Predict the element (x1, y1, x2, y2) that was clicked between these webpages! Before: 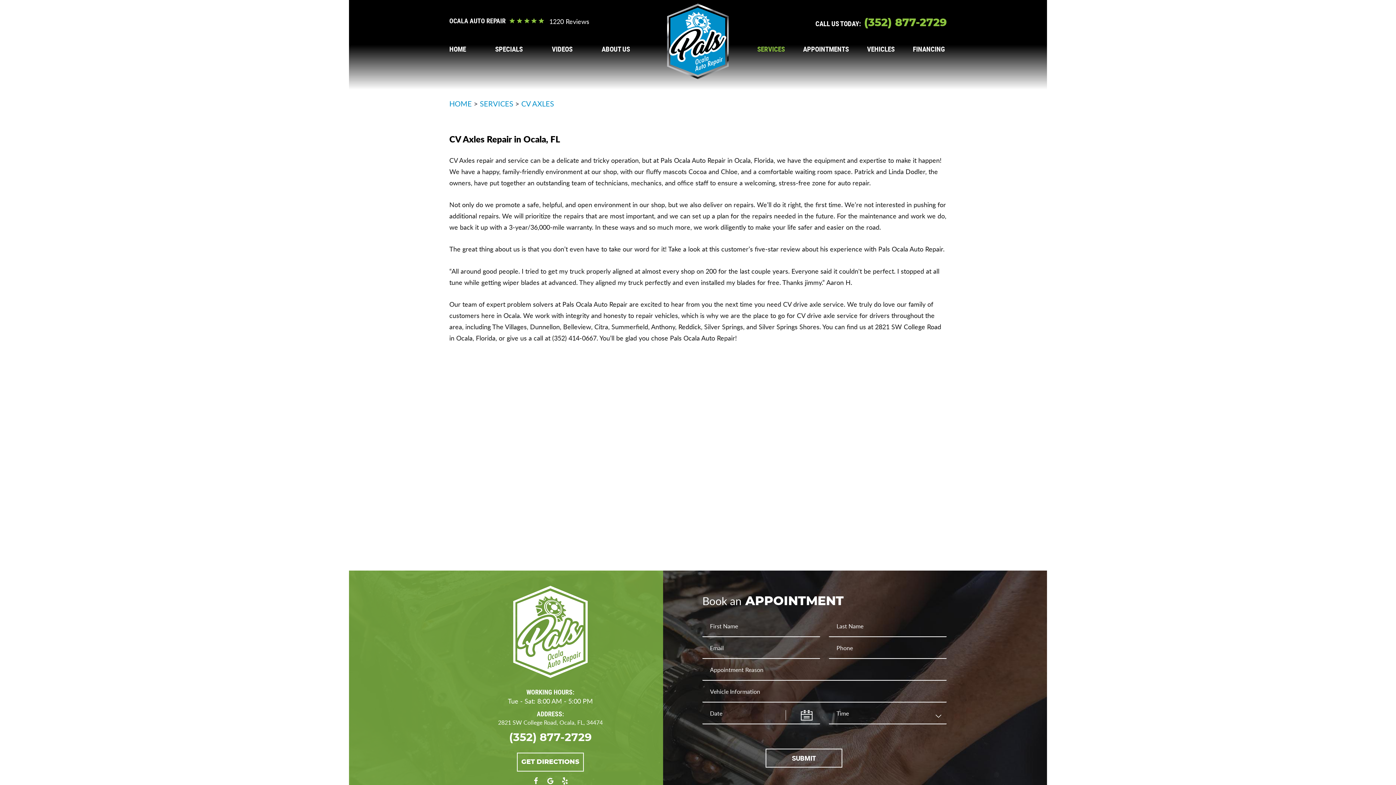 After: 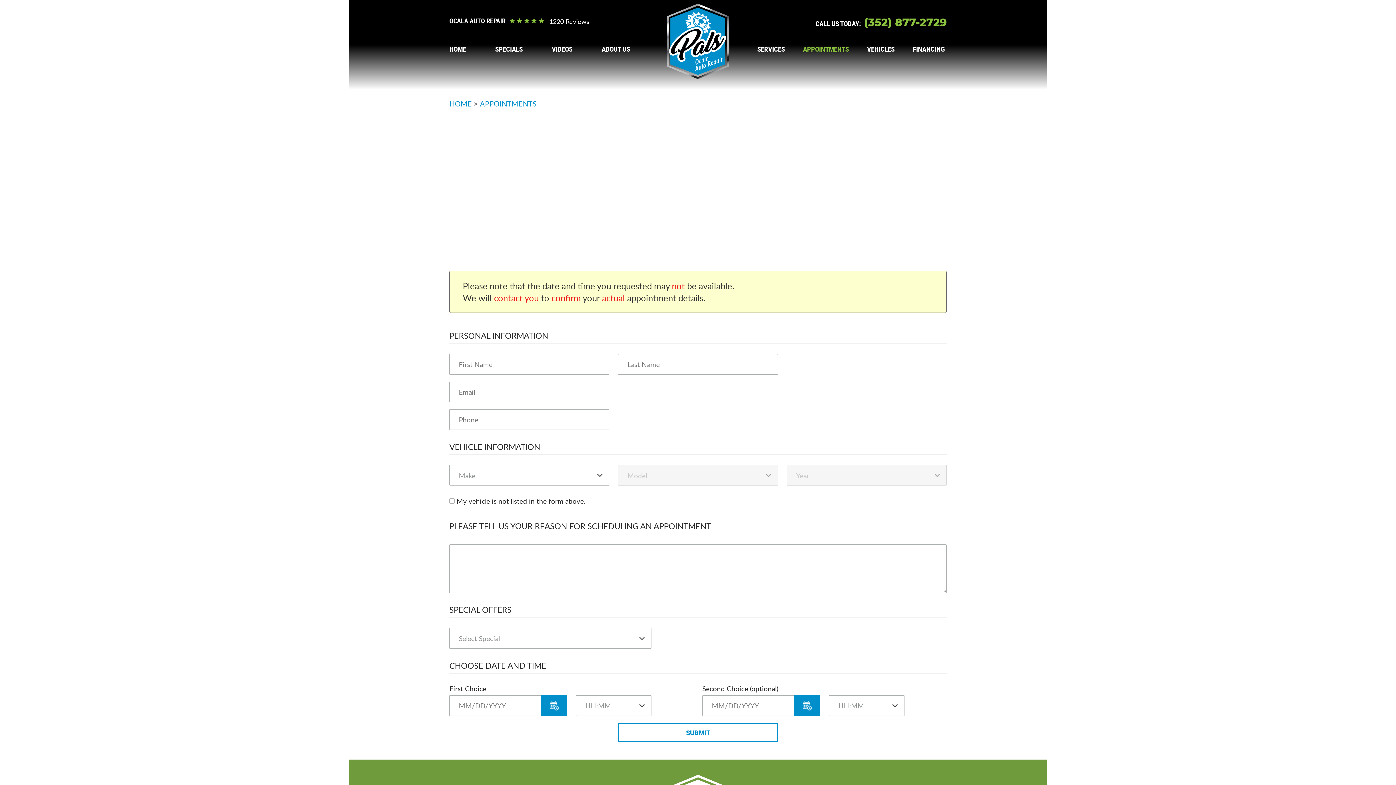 Action: label: APPOINTMENTS bbox: (803, 45, 849, 53)